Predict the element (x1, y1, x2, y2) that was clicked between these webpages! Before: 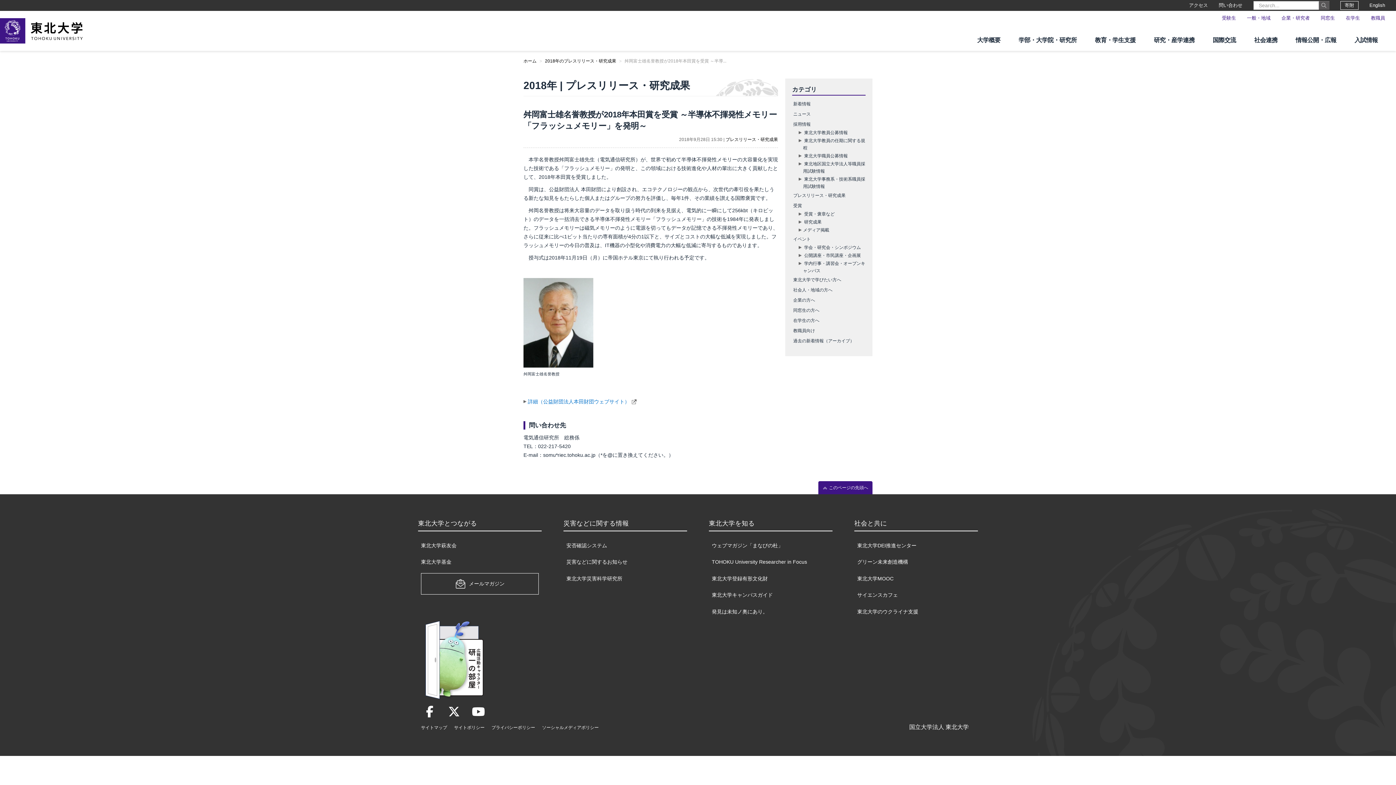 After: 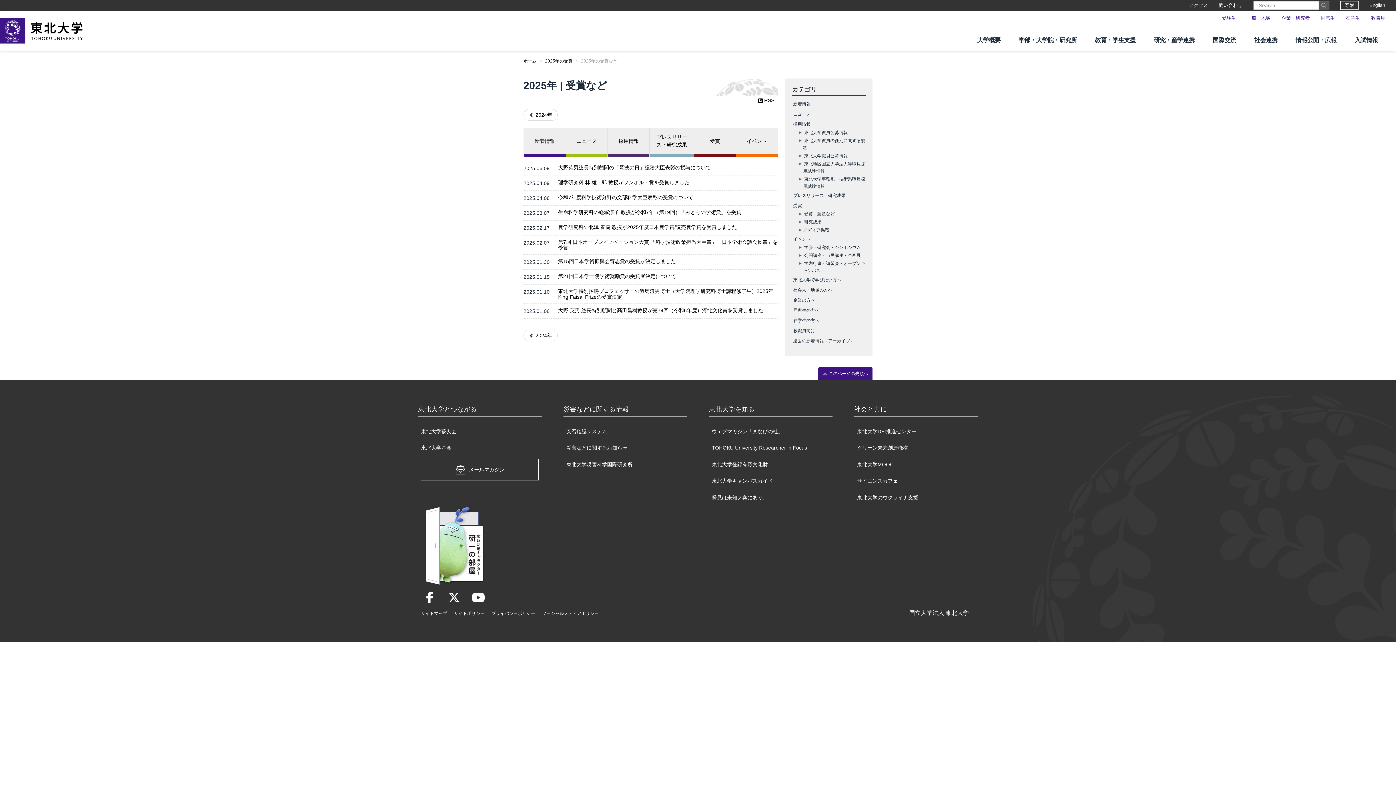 Action: label: 受賞・褒章など bbox: (803, 210, 836, 217)